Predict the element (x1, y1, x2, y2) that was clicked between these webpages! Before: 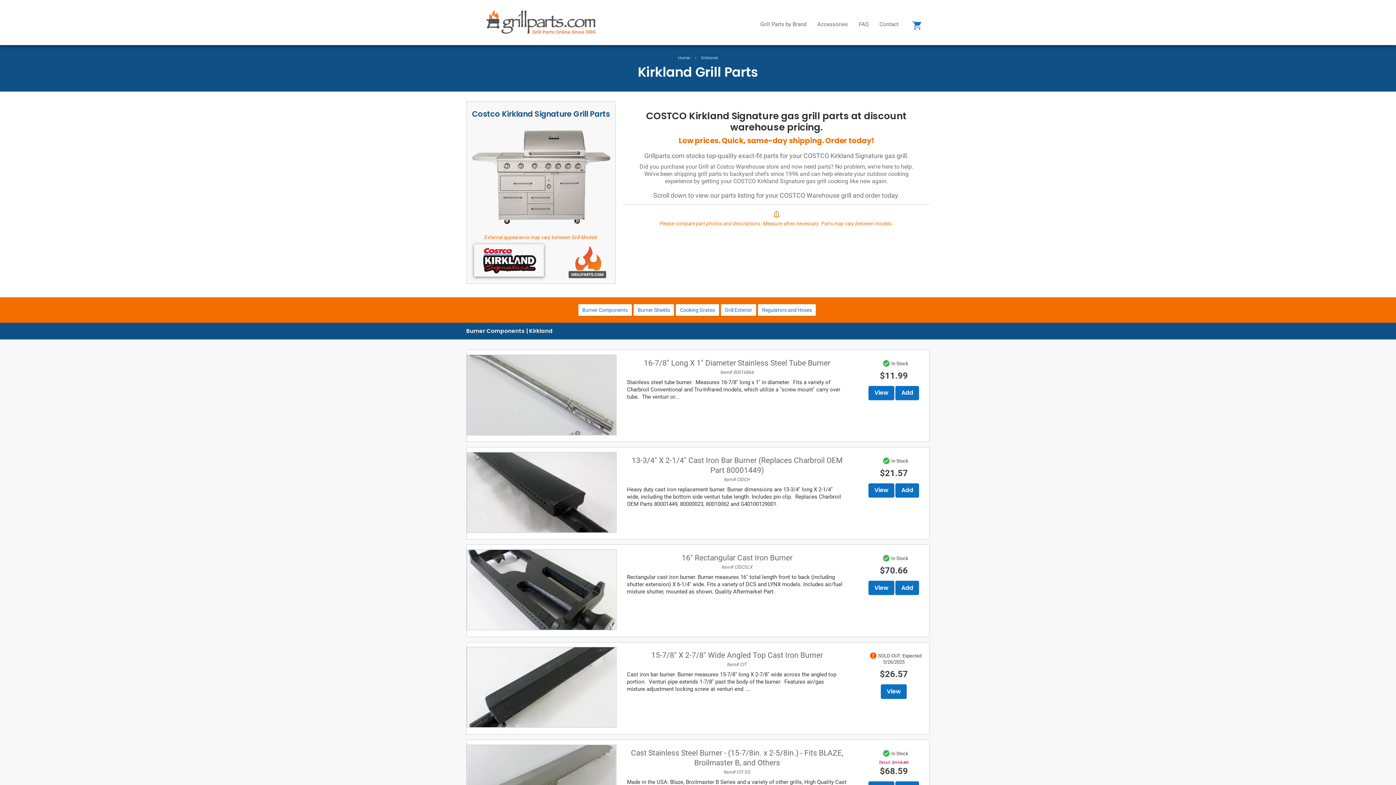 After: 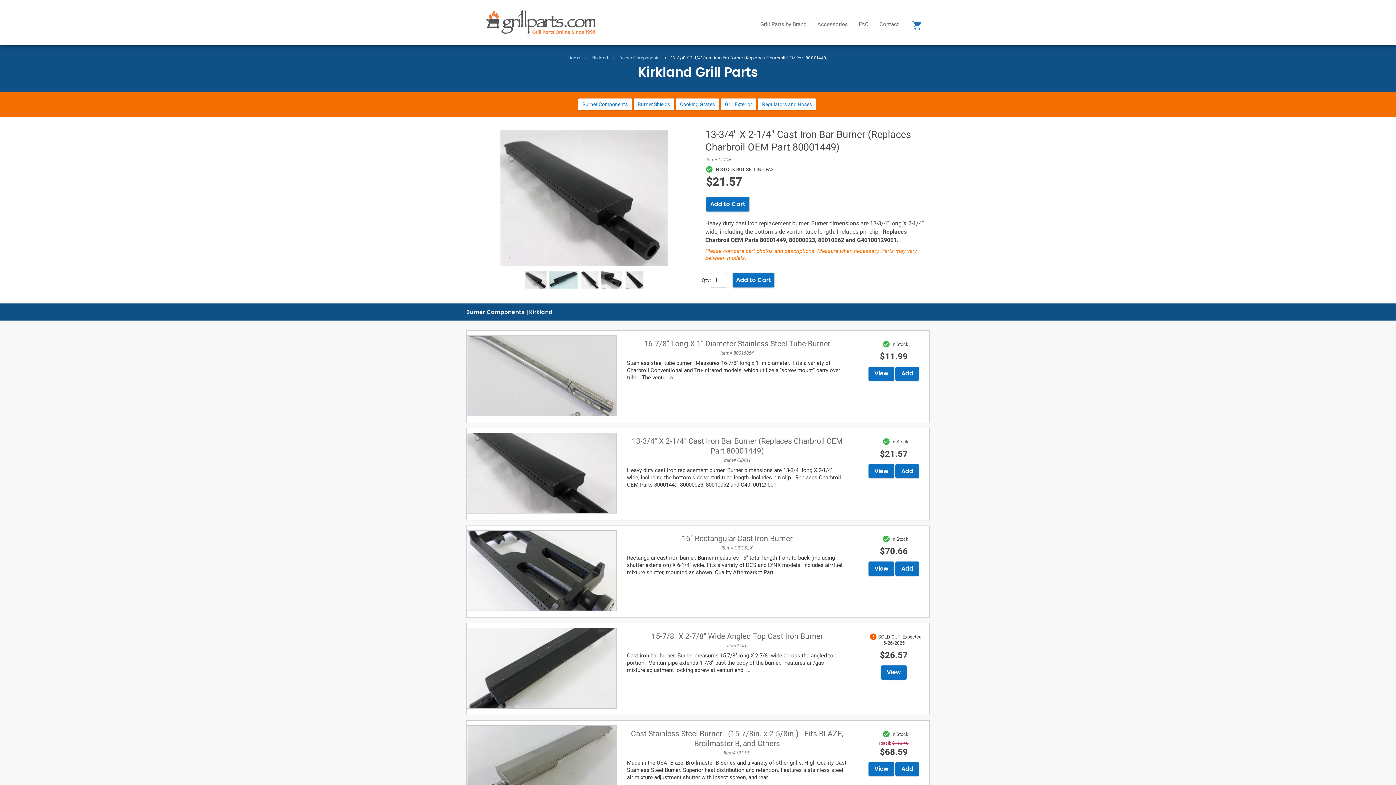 Action: bbox: (466, 528, 616, 534)